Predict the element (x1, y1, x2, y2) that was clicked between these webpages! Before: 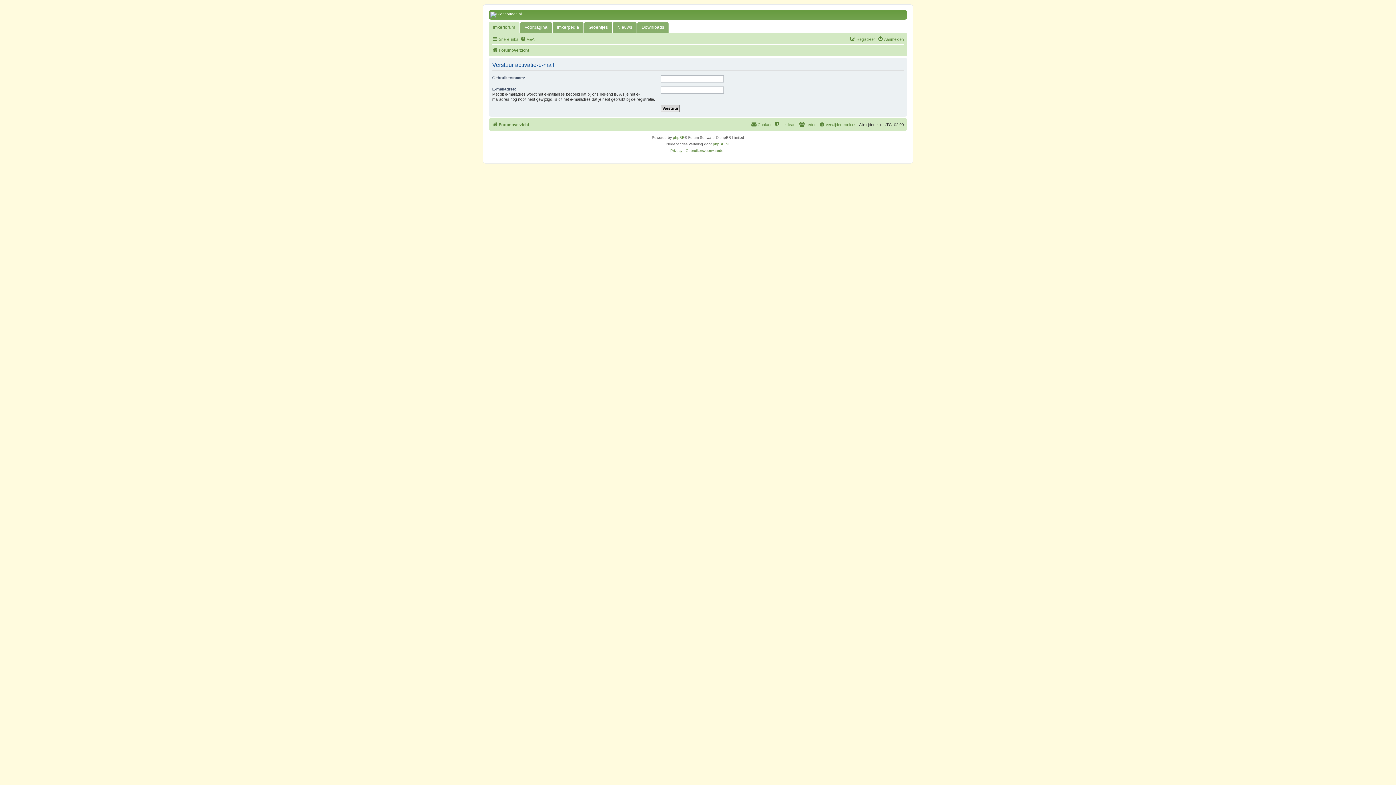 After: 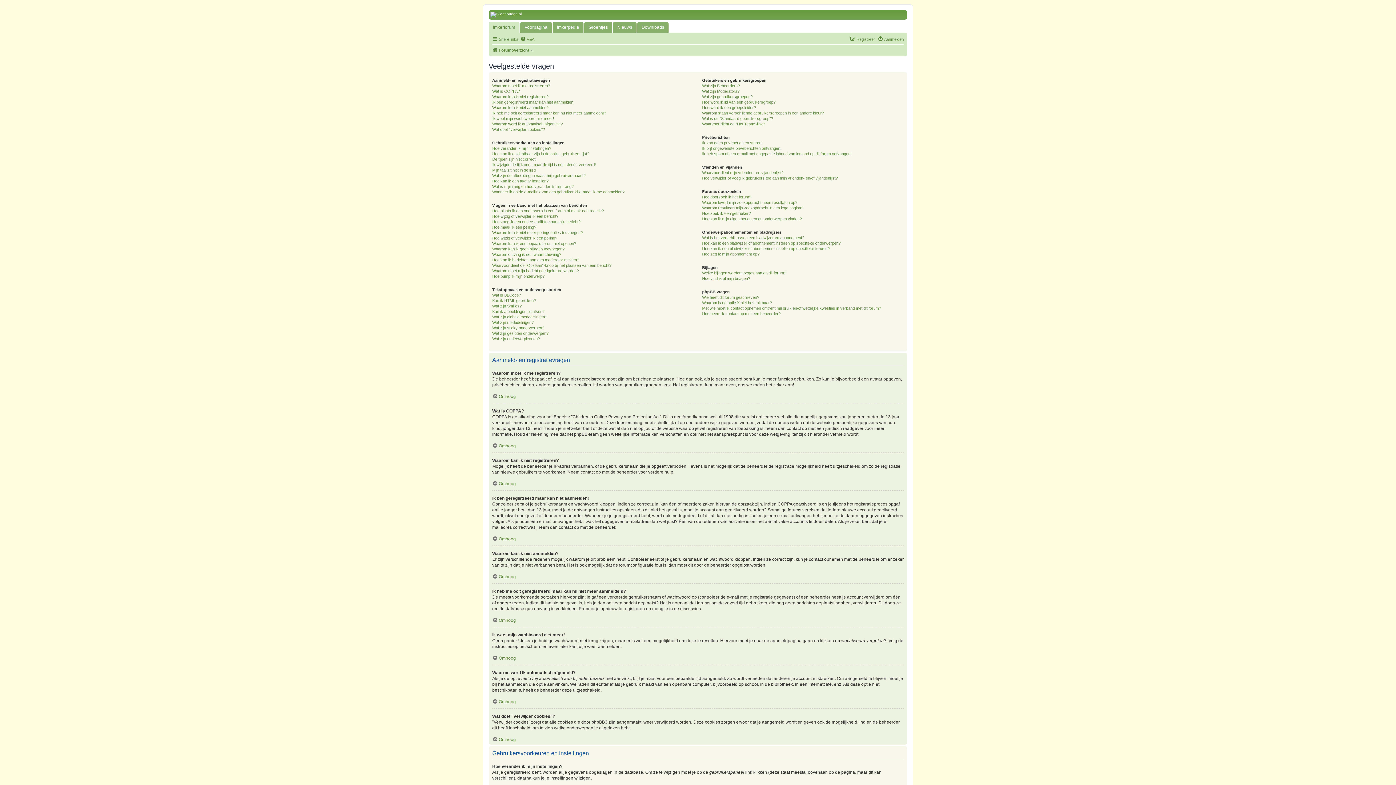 Action: bbox: (520, 34, 534, 43) label: V&A